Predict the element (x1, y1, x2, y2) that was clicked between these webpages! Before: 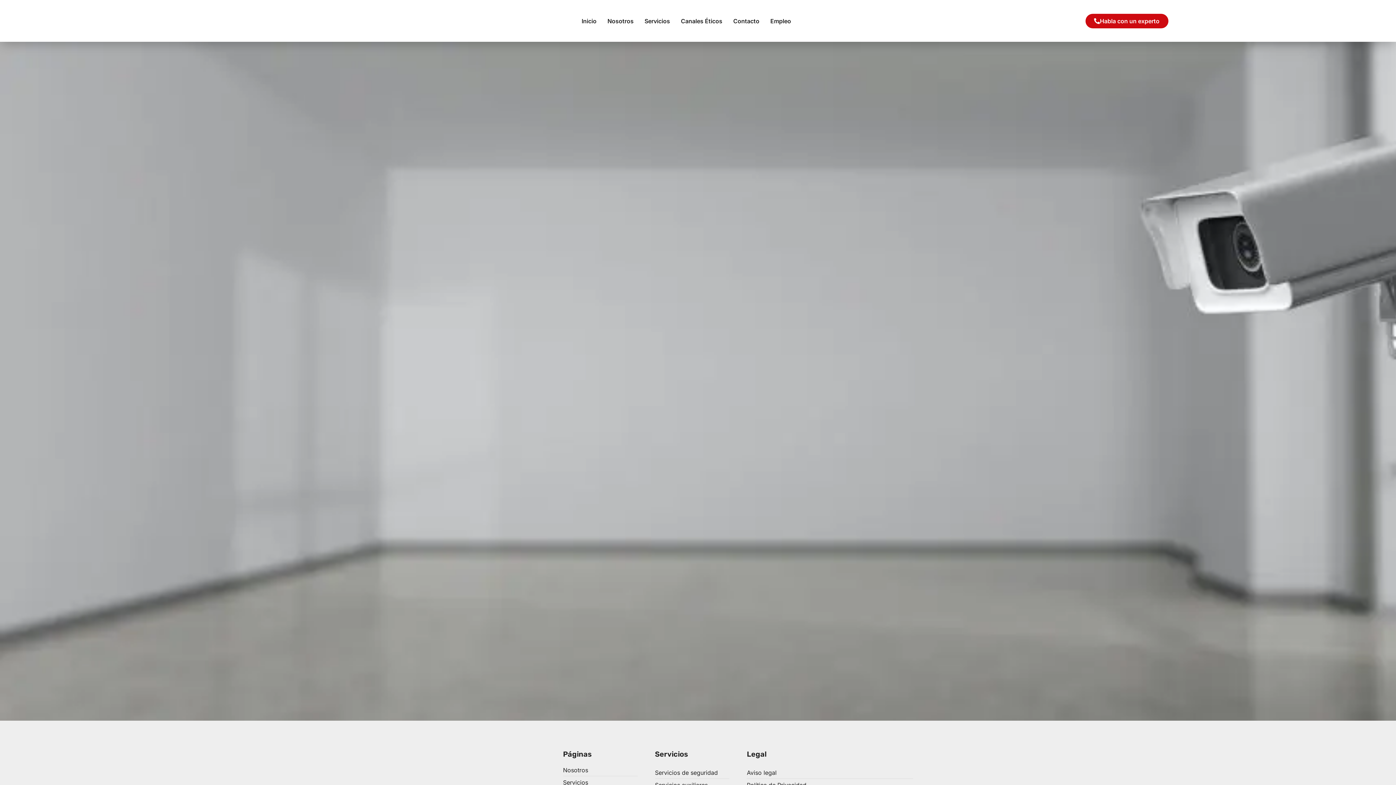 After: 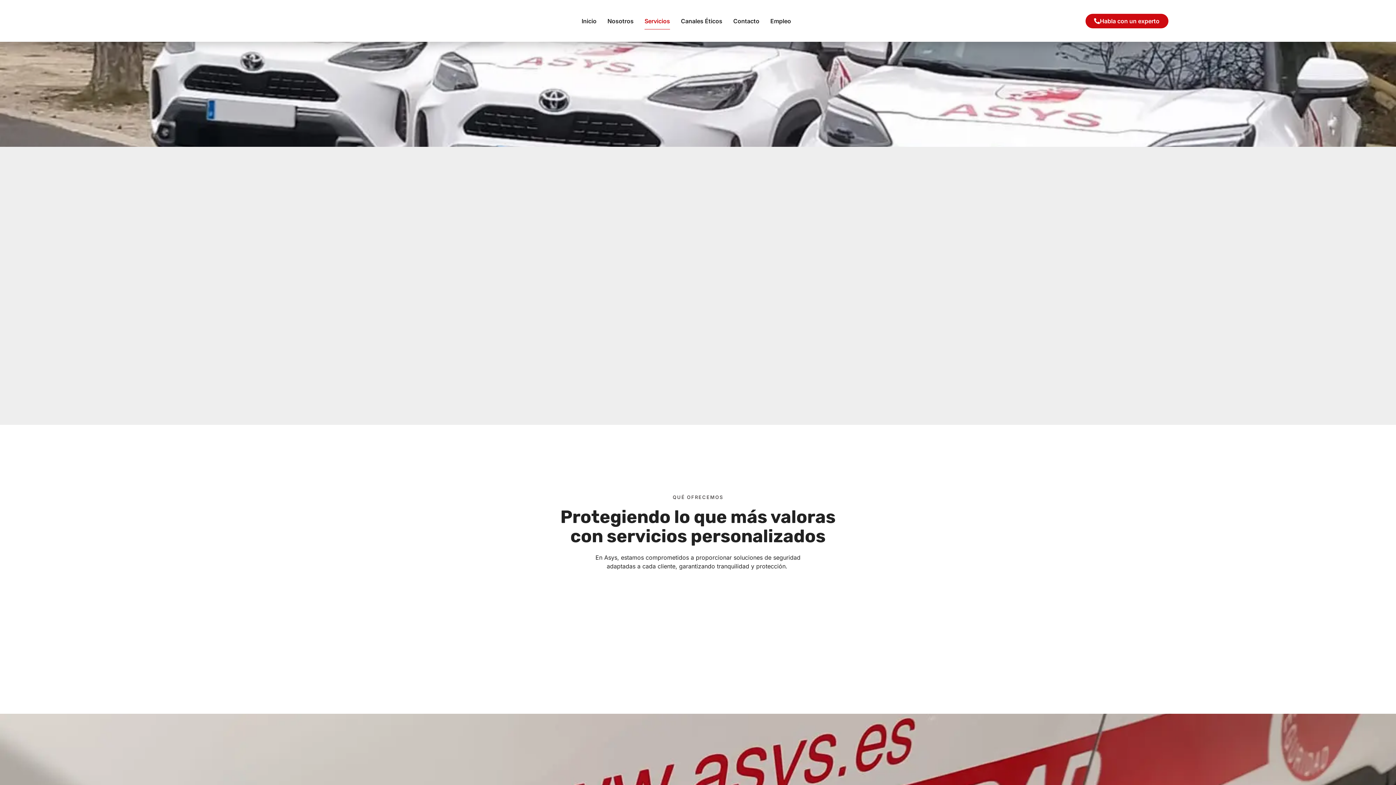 Action: label: Servicios bbox: (563, 778, 637, 787)